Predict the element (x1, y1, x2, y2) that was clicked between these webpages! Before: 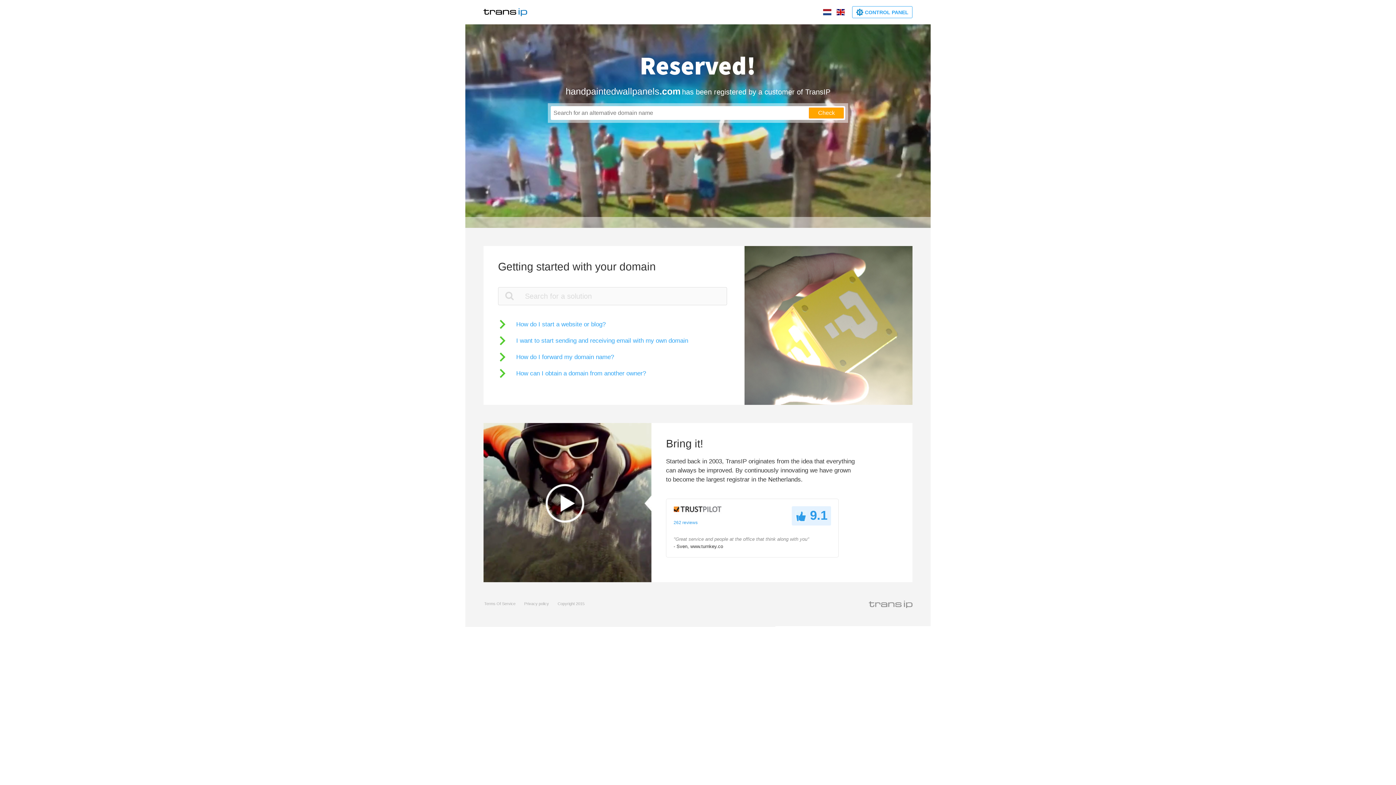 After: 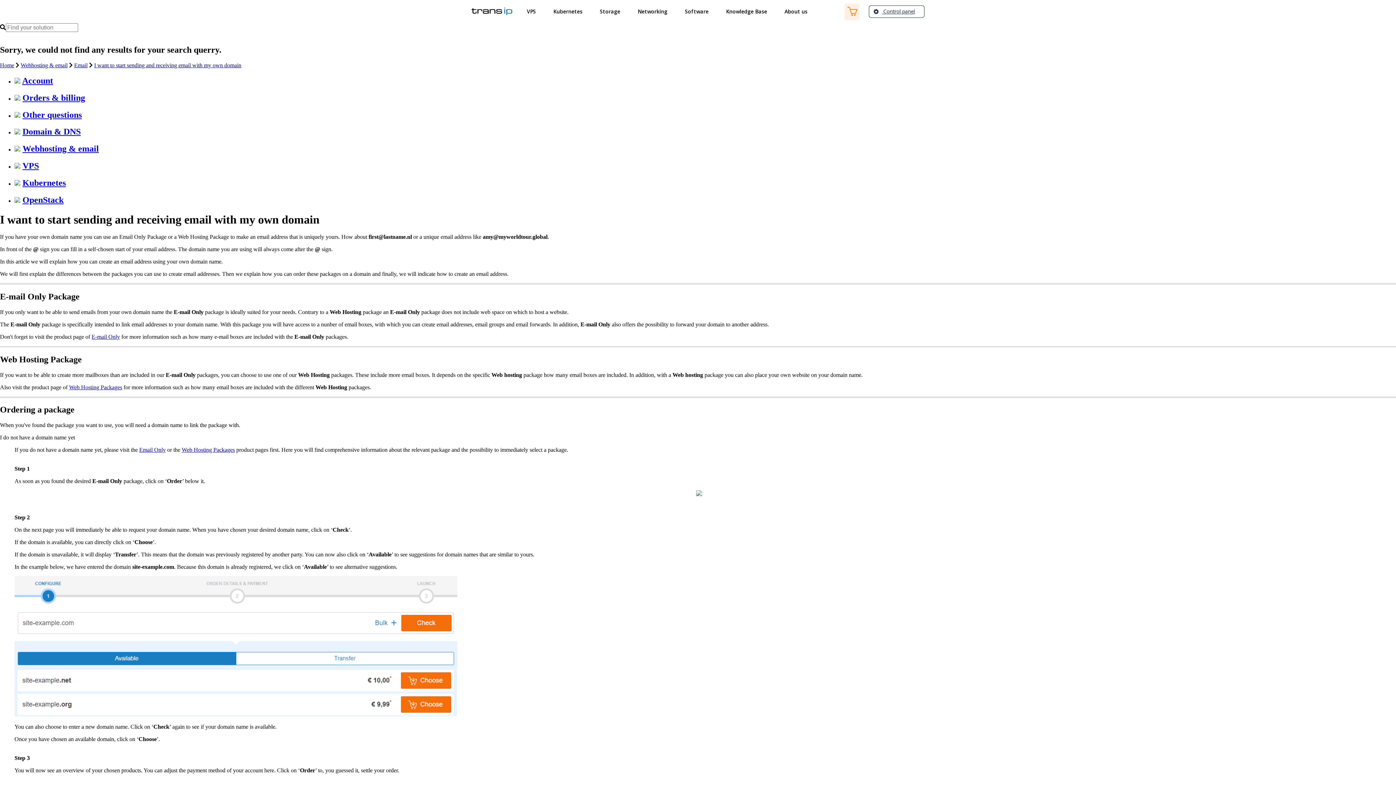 Action: label: I want to start sending and receiving email with my own domain bbox: (498, 336, 688, 345)